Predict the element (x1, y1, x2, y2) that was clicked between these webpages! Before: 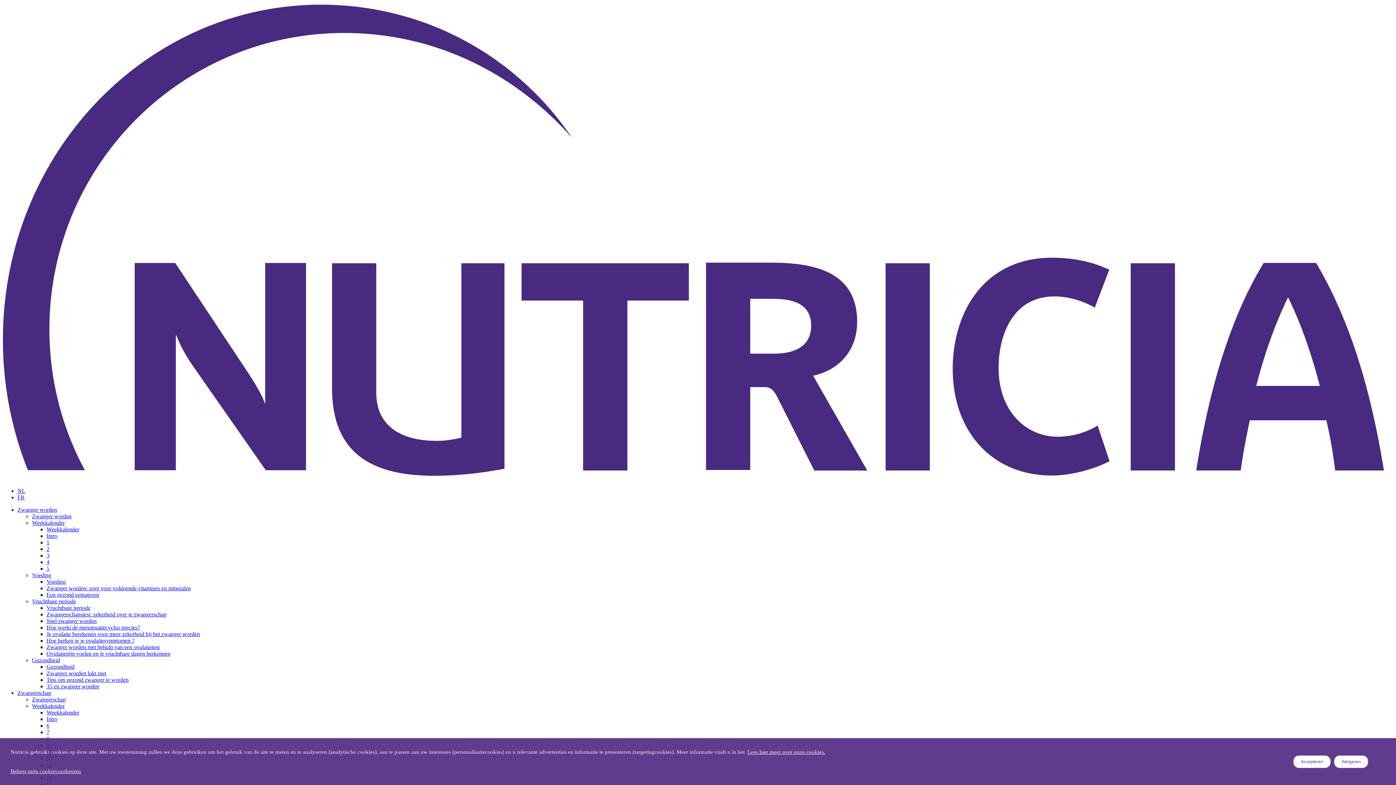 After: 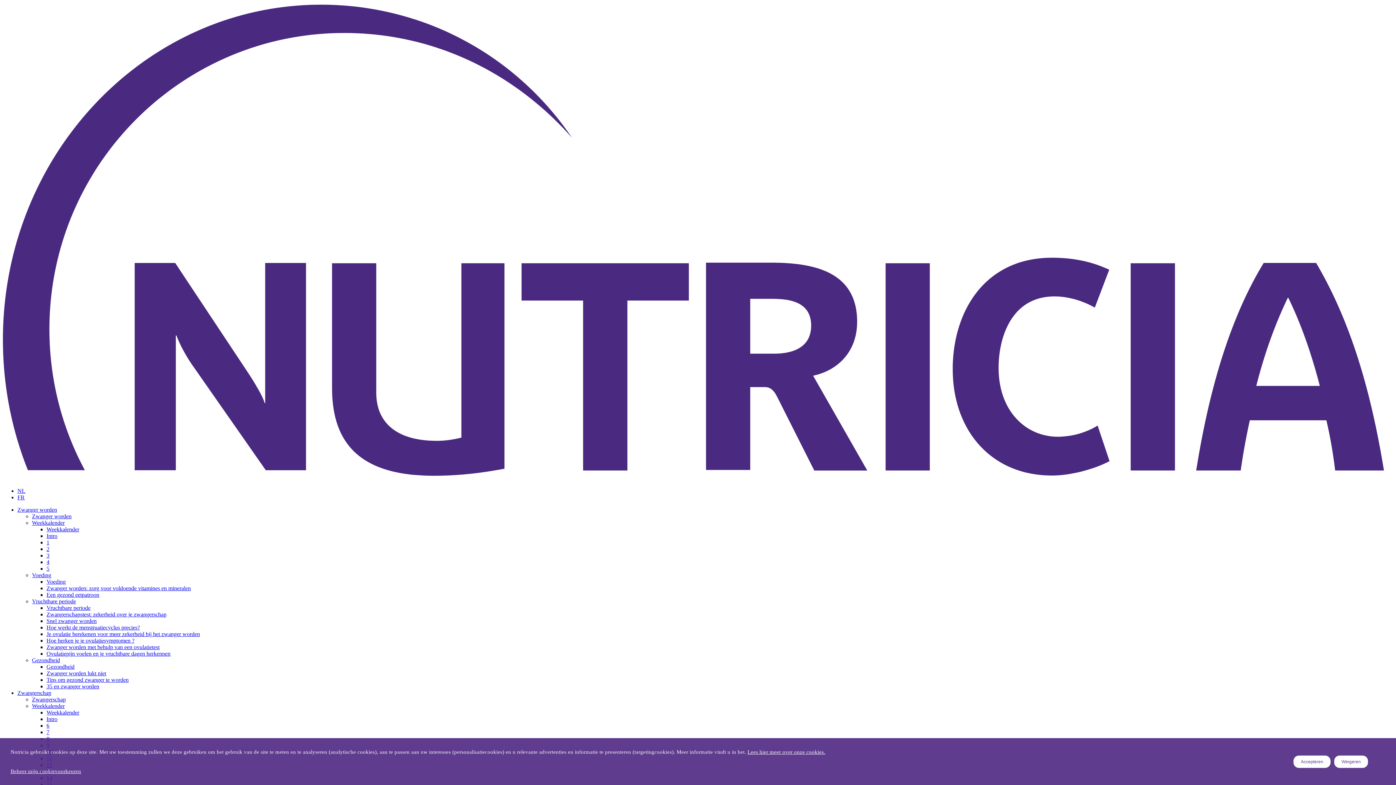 Action: label: Weekkalender bbox: (46, 526, 79, 532)